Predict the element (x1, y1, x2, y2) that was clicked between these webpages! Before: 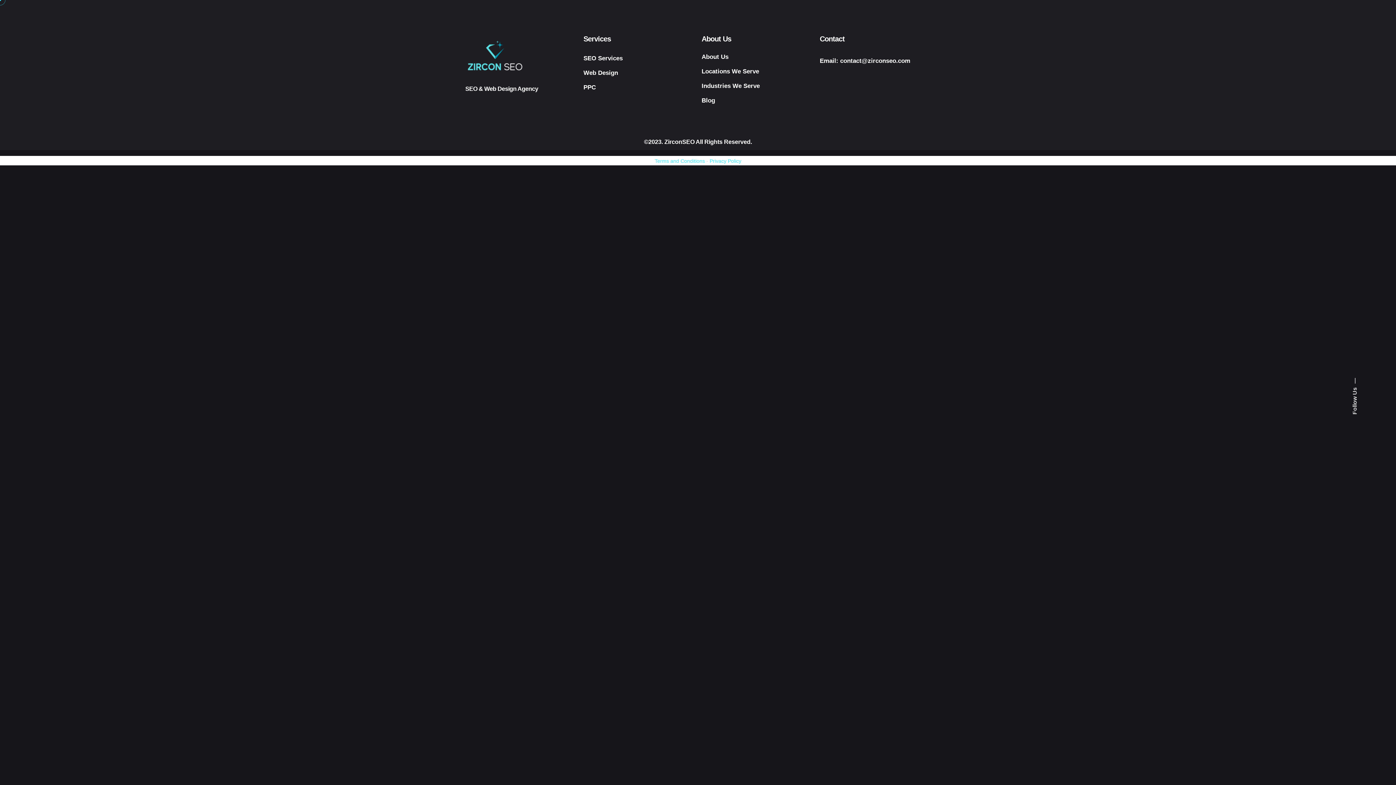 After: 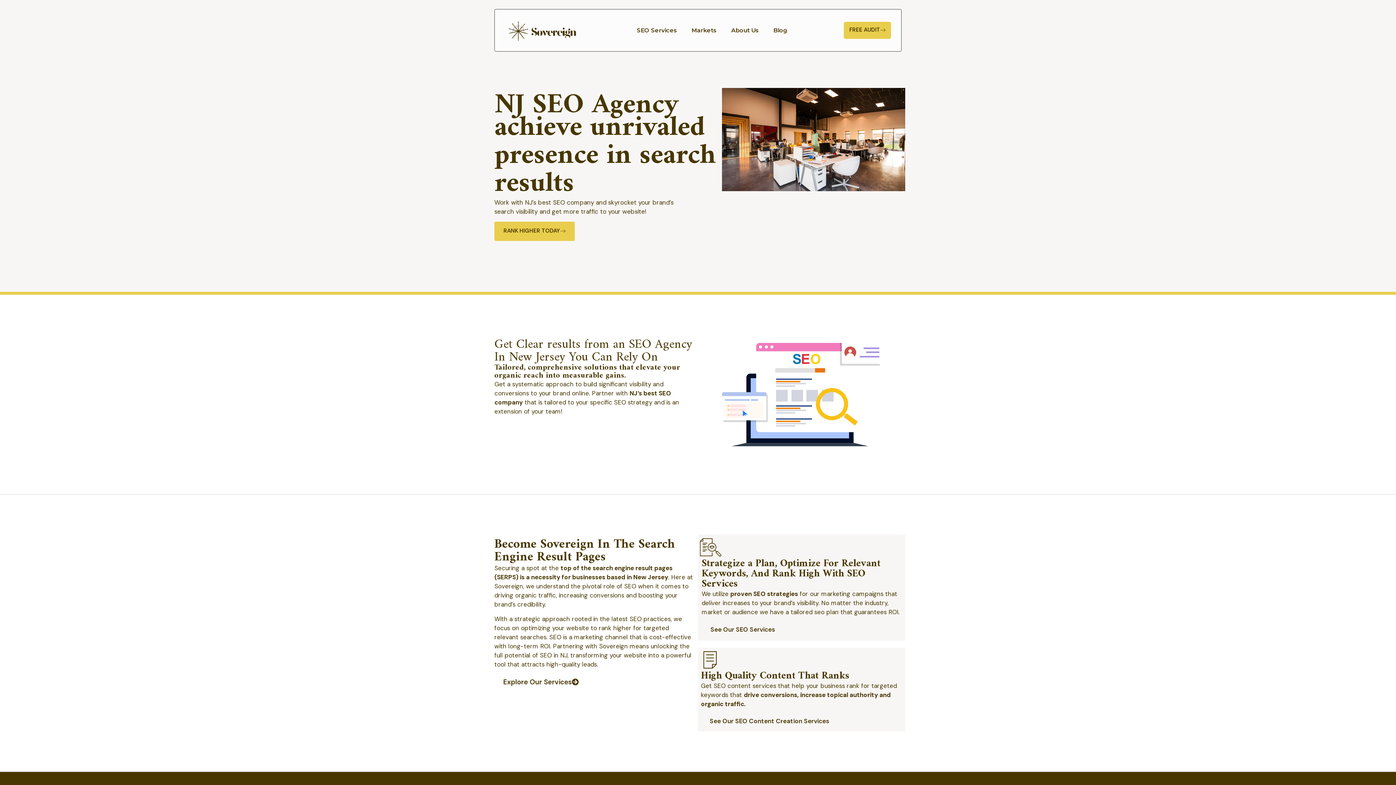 Action: bbox: (701, 64, 759, 78) label: Locations We Serve